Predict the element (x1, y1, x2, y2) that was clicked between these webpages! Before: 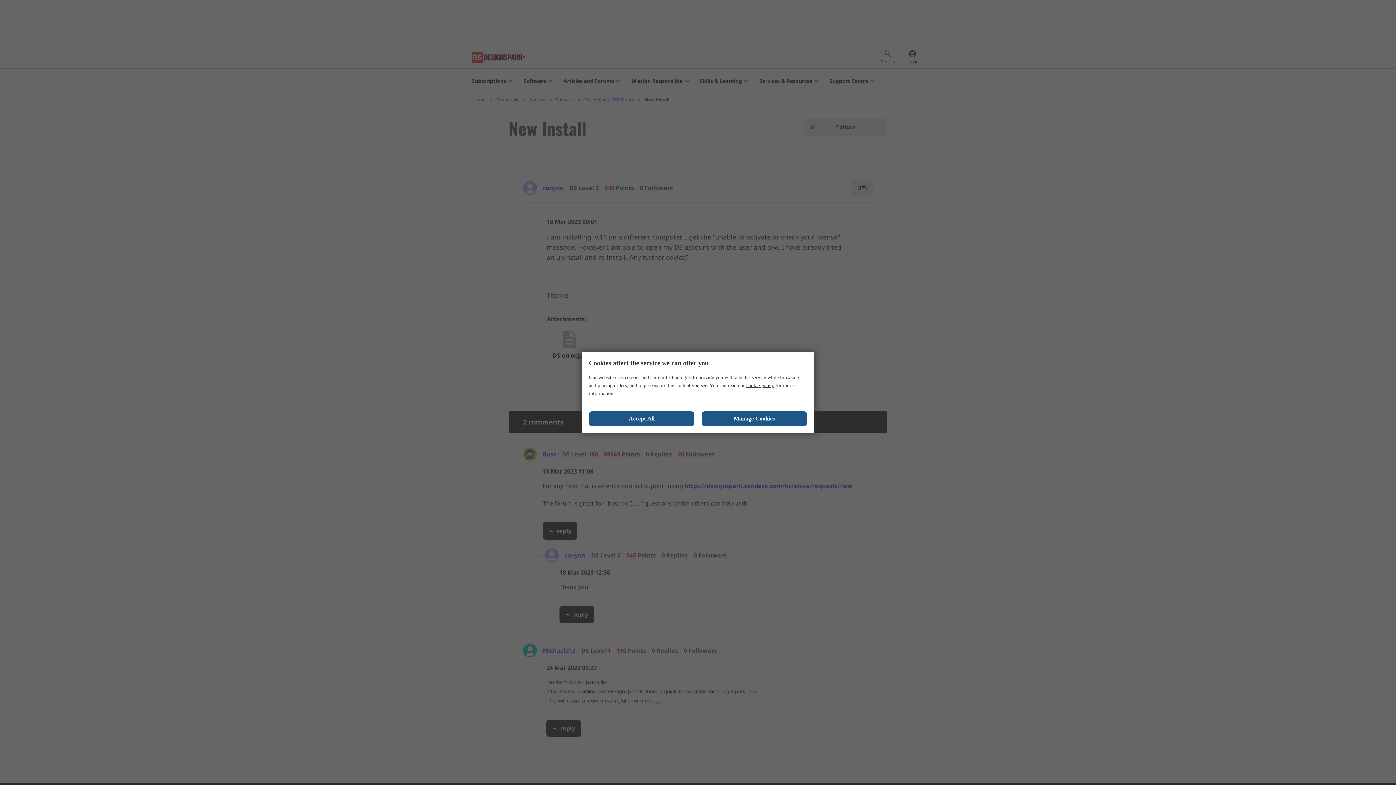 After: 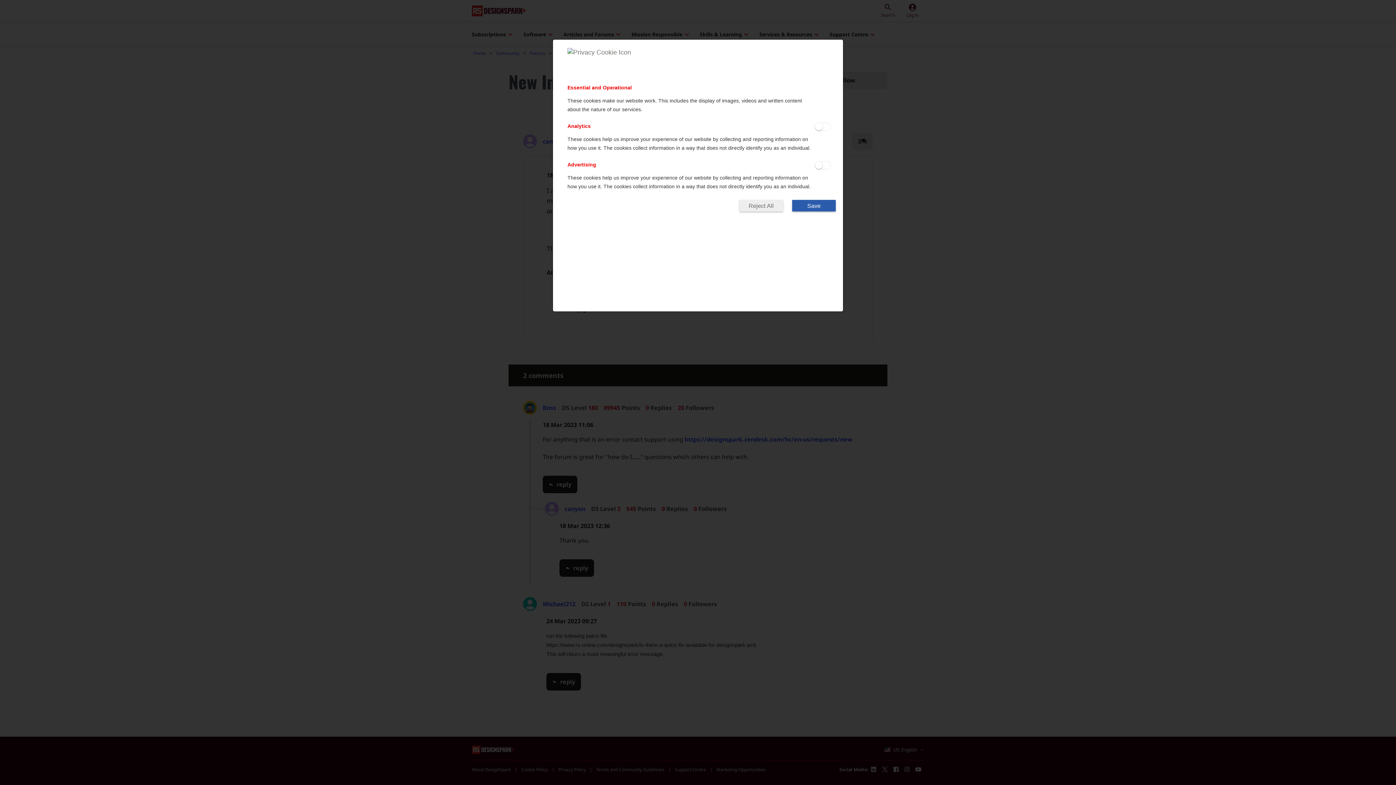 Action: label: Manage Cookies bbox: (701, 411, 807, 426)